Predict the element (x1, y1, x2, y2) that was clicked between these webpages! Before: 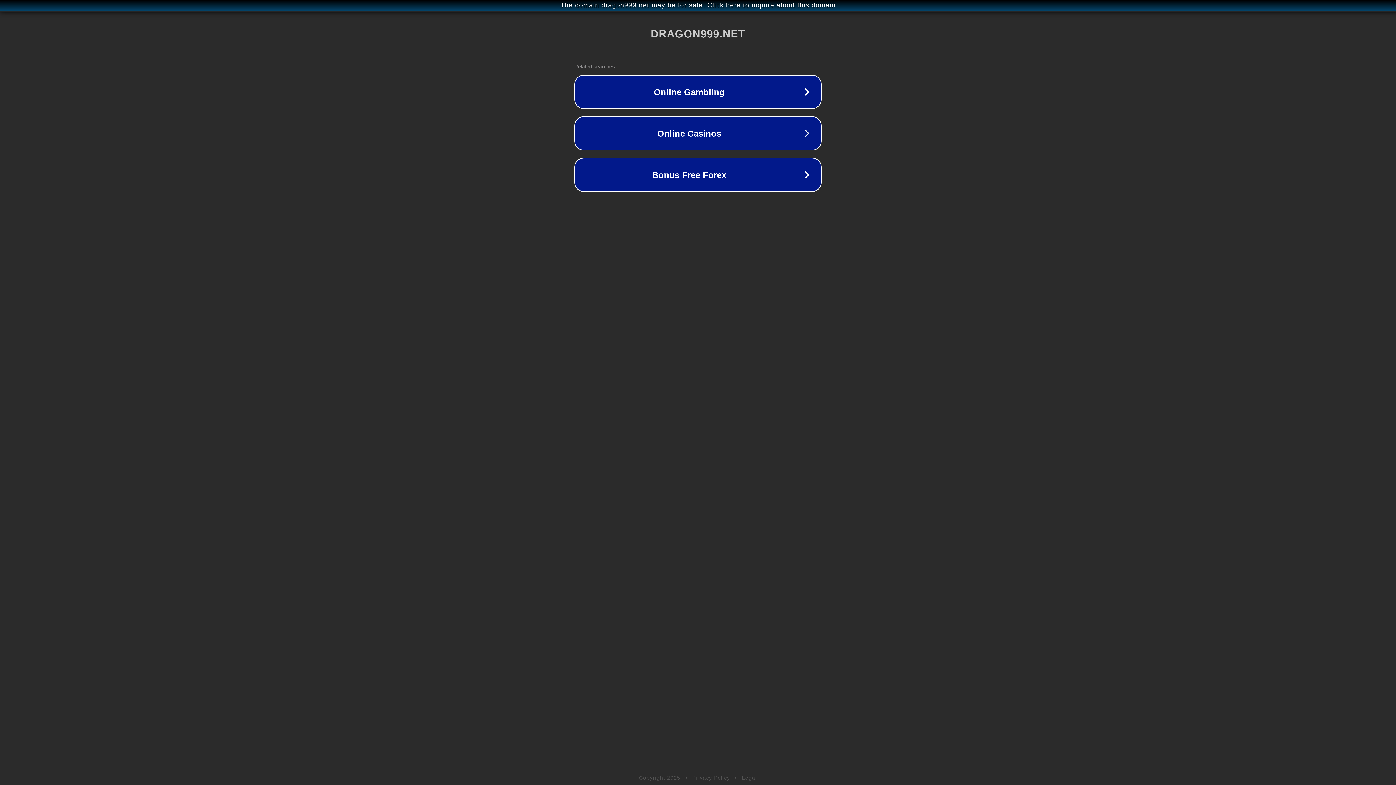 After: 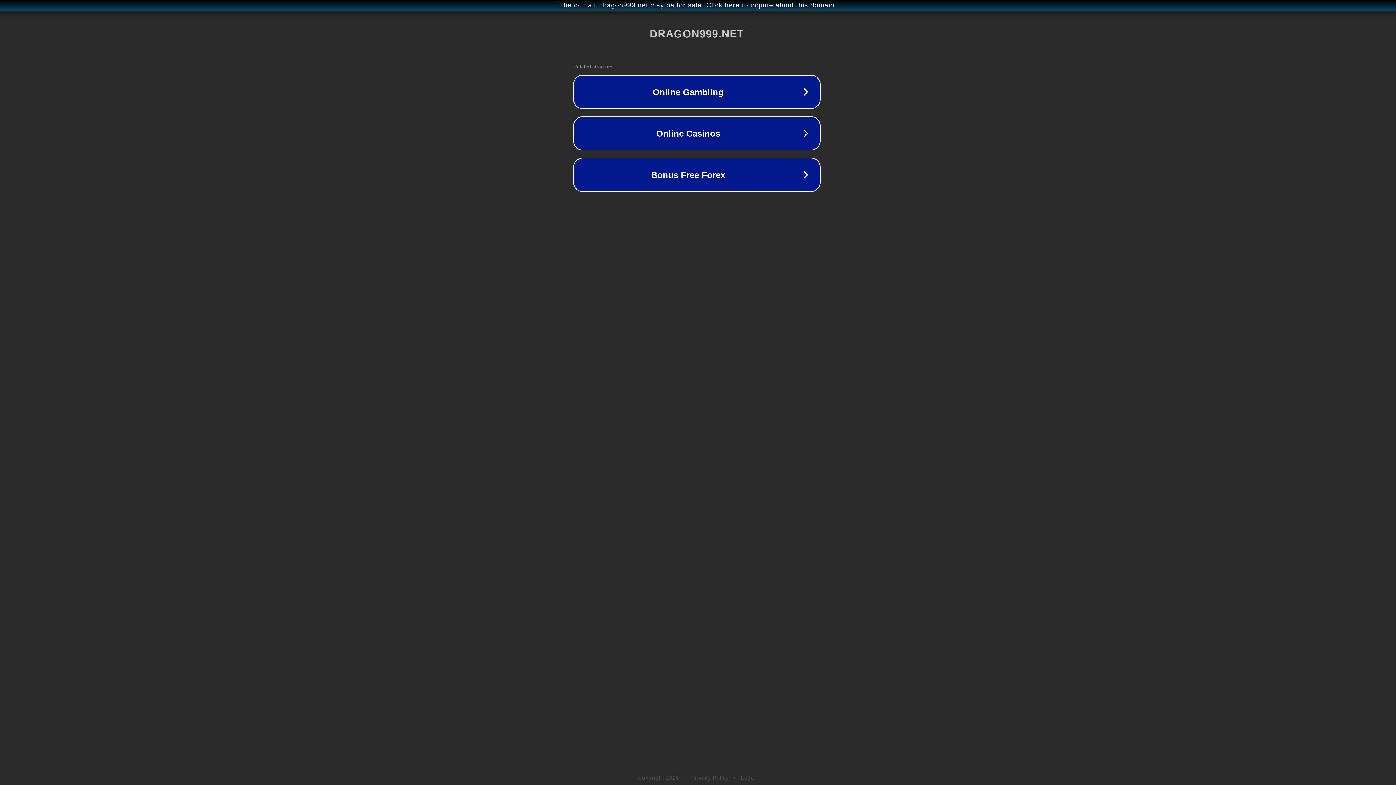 Action: label: The domain dragon999.net may be for sale. Click here to inquire about this domain. bbox: (1, 1, 1397, 9)